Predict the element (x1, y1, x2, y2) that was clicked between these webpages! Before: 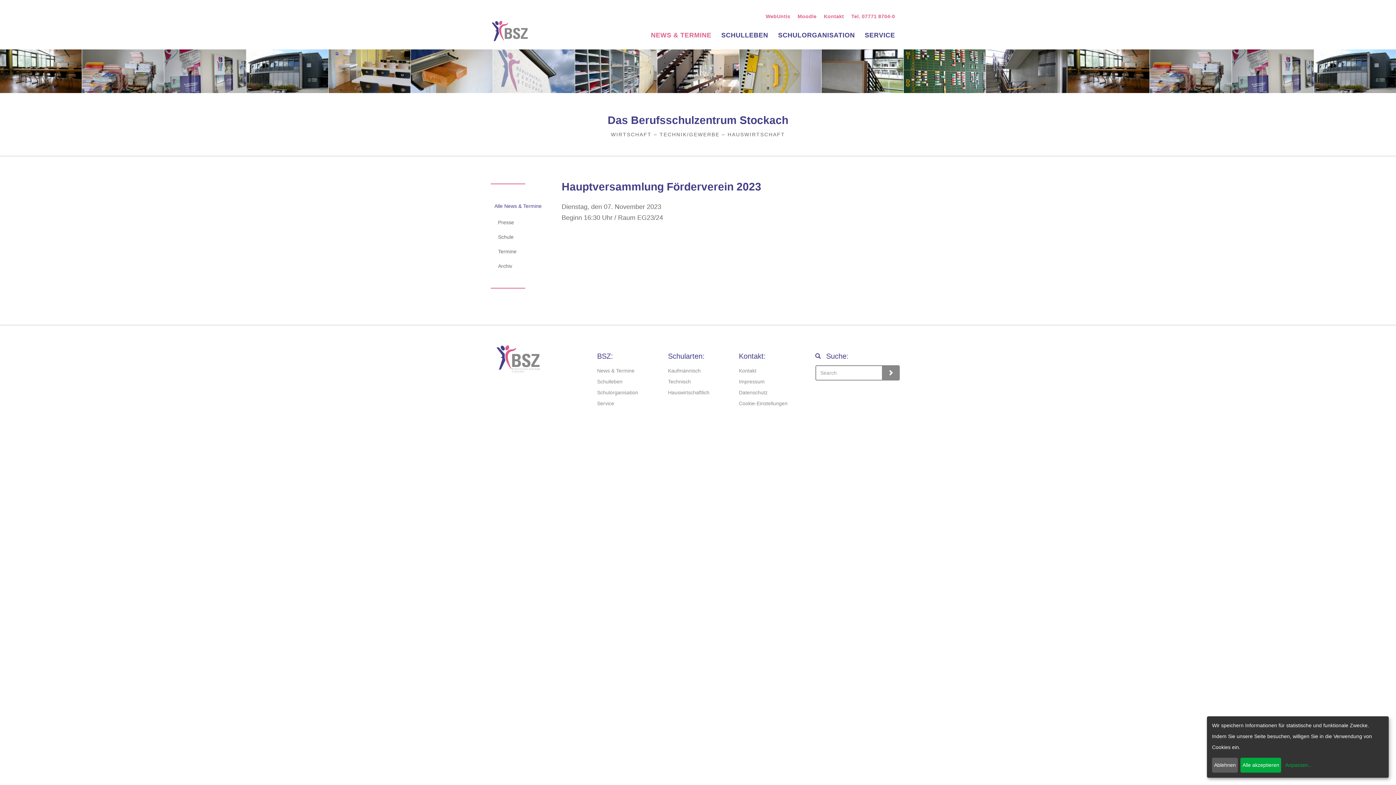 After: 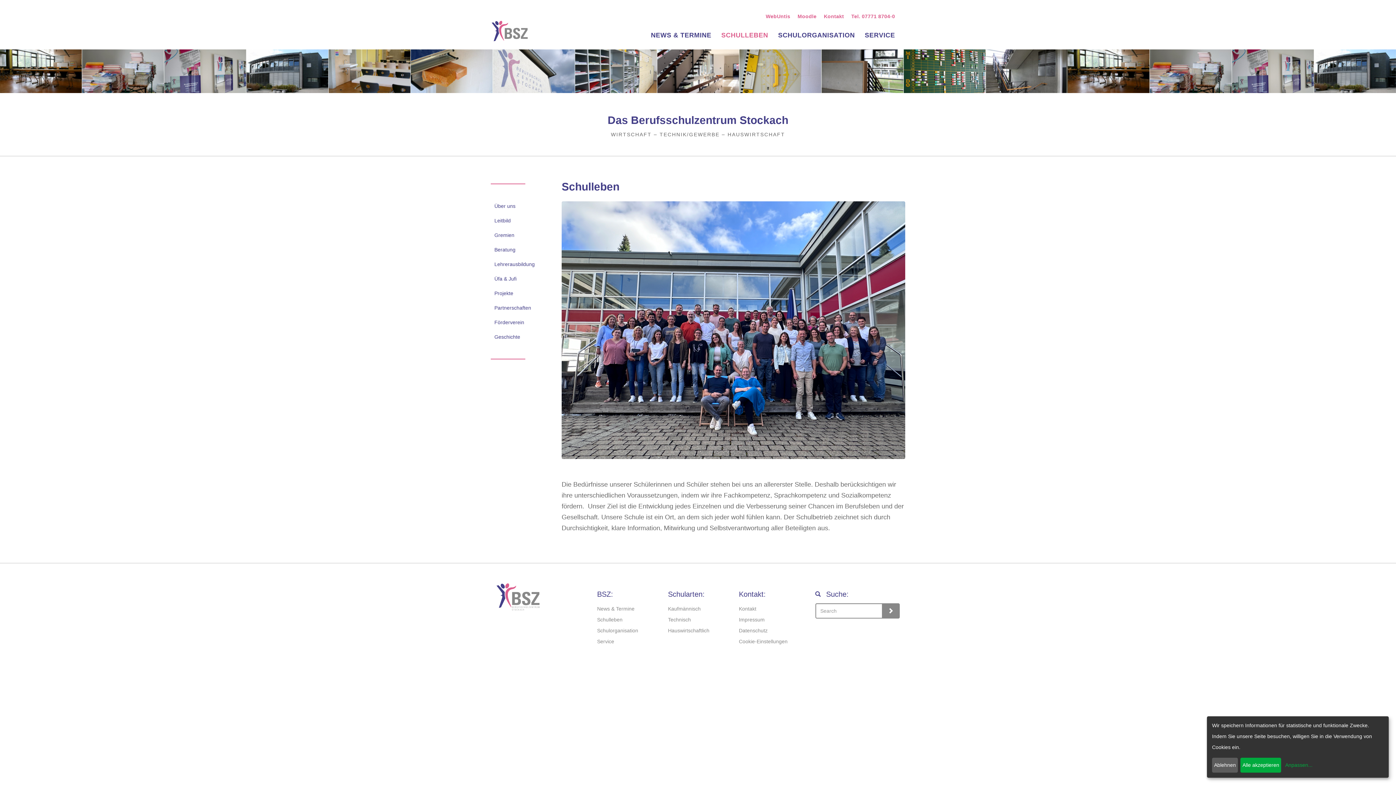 Action: bbox: (597, 376, 657, 387) label: Schulleben